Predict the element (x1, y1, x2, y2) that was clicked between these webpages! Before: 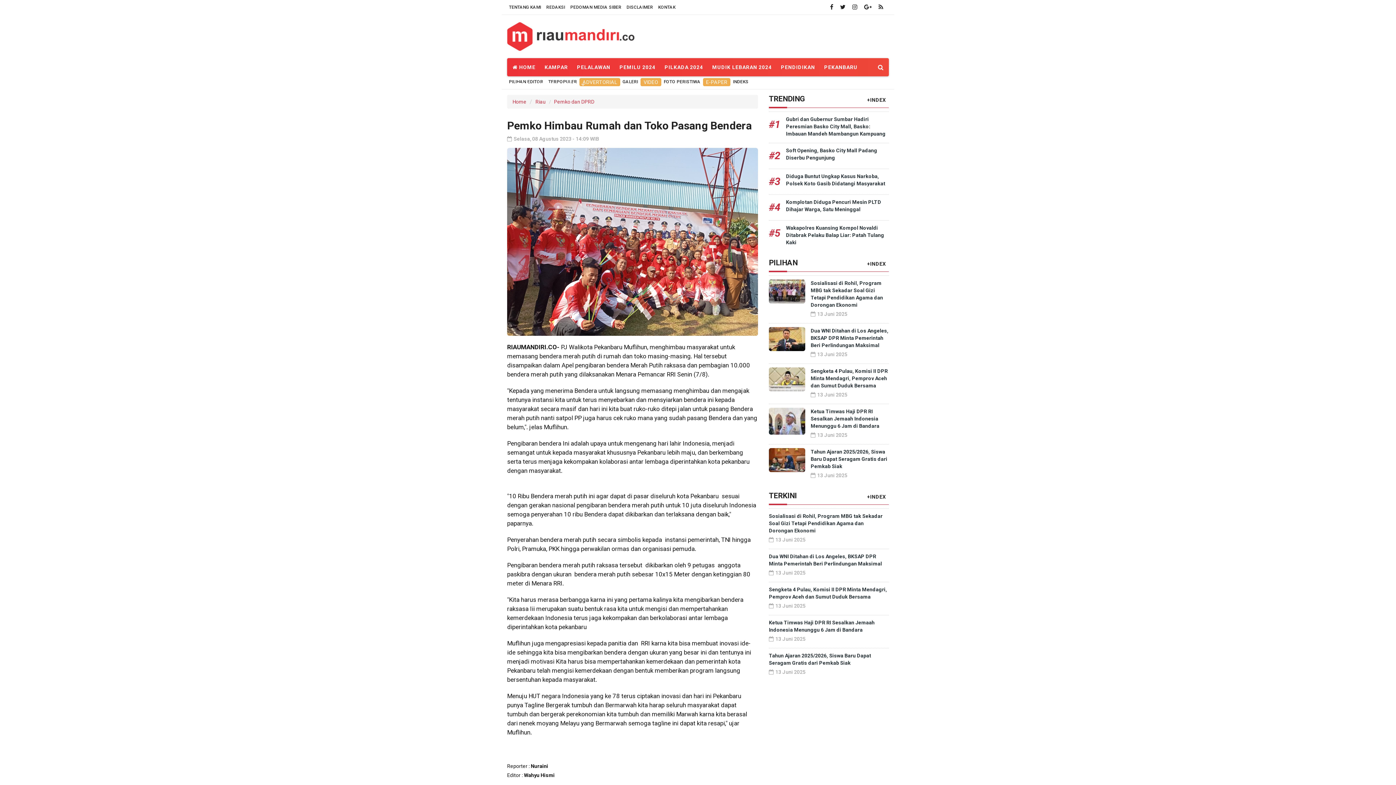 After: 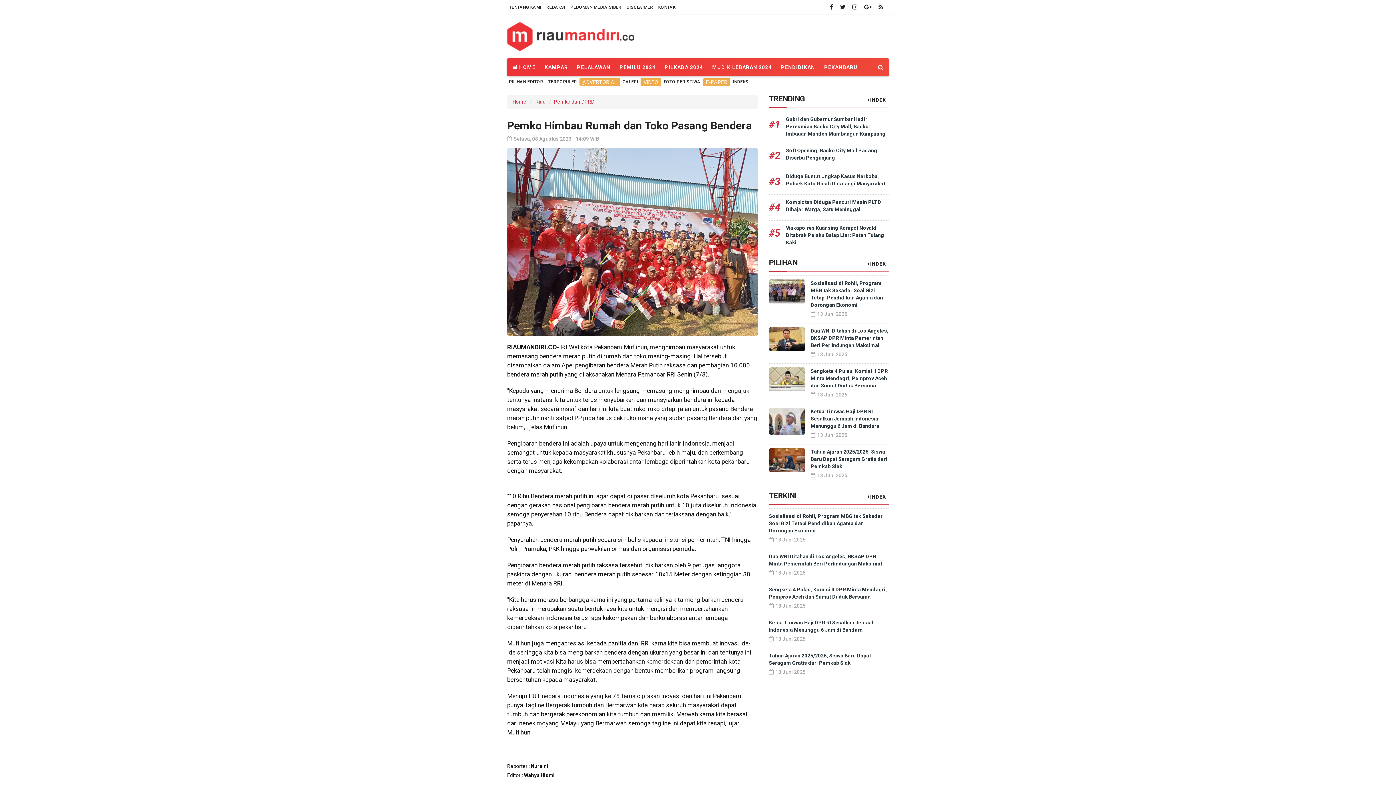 Action: bbox: (827, 3, 836, 10)